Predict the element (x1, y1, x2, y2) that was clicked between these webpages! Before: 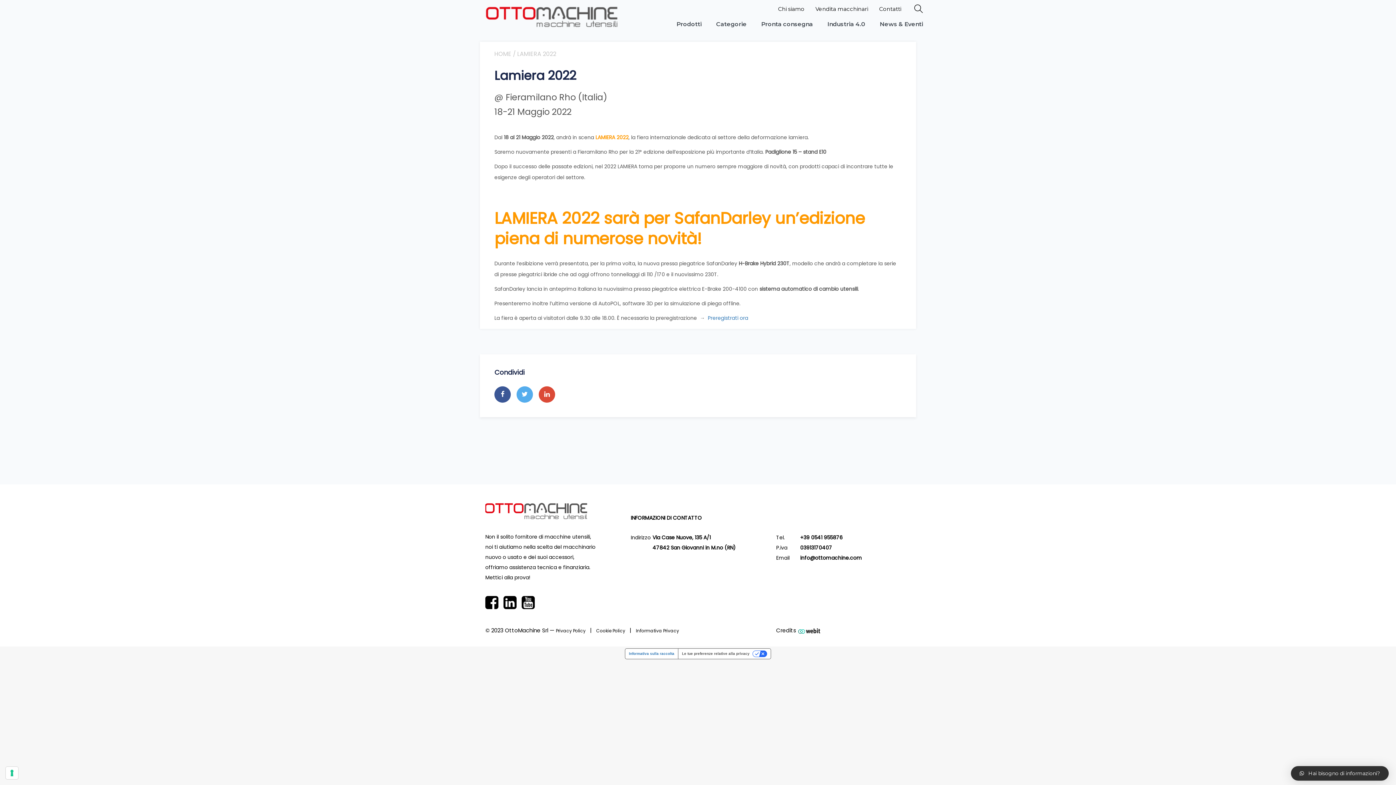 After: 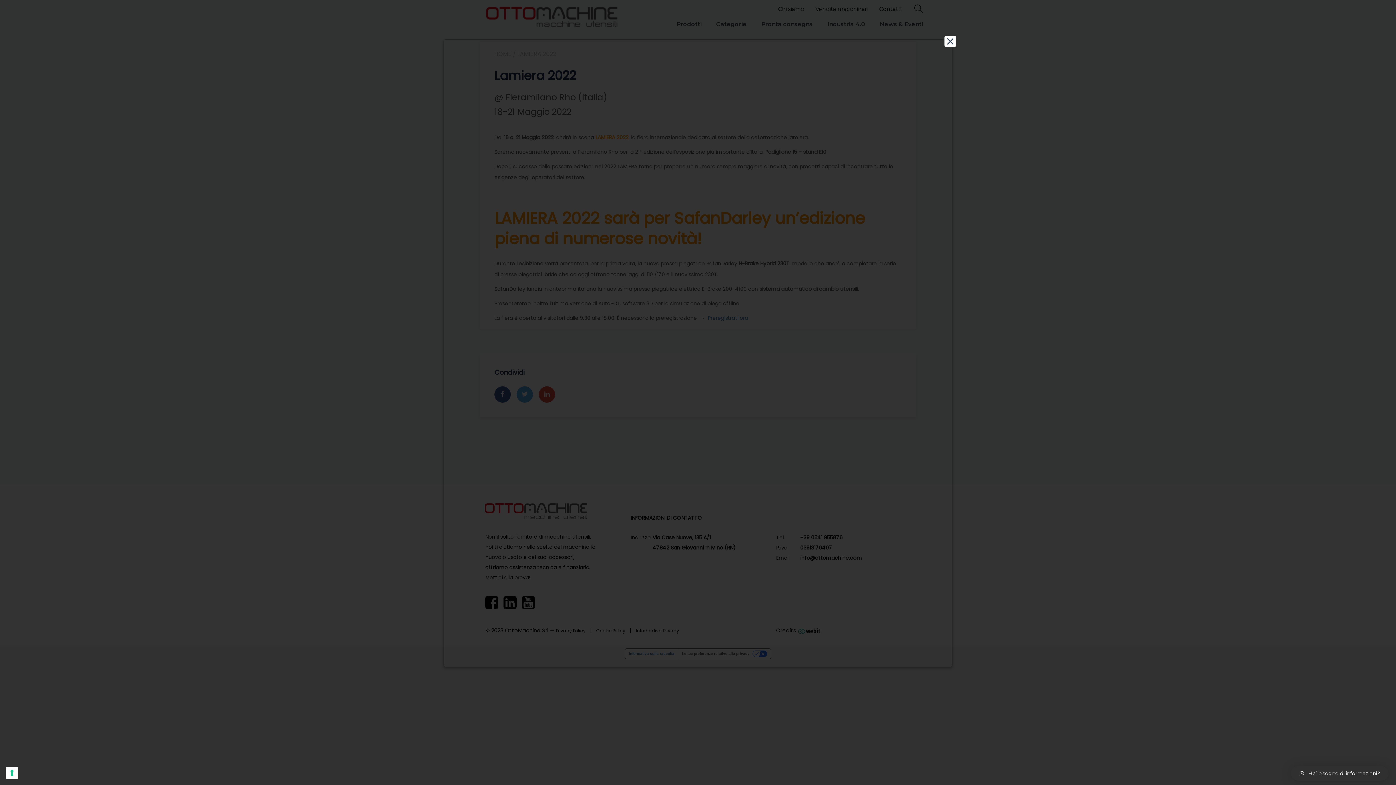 Action: label: Cookie Policy bbox: (596, 627, 625, 634)